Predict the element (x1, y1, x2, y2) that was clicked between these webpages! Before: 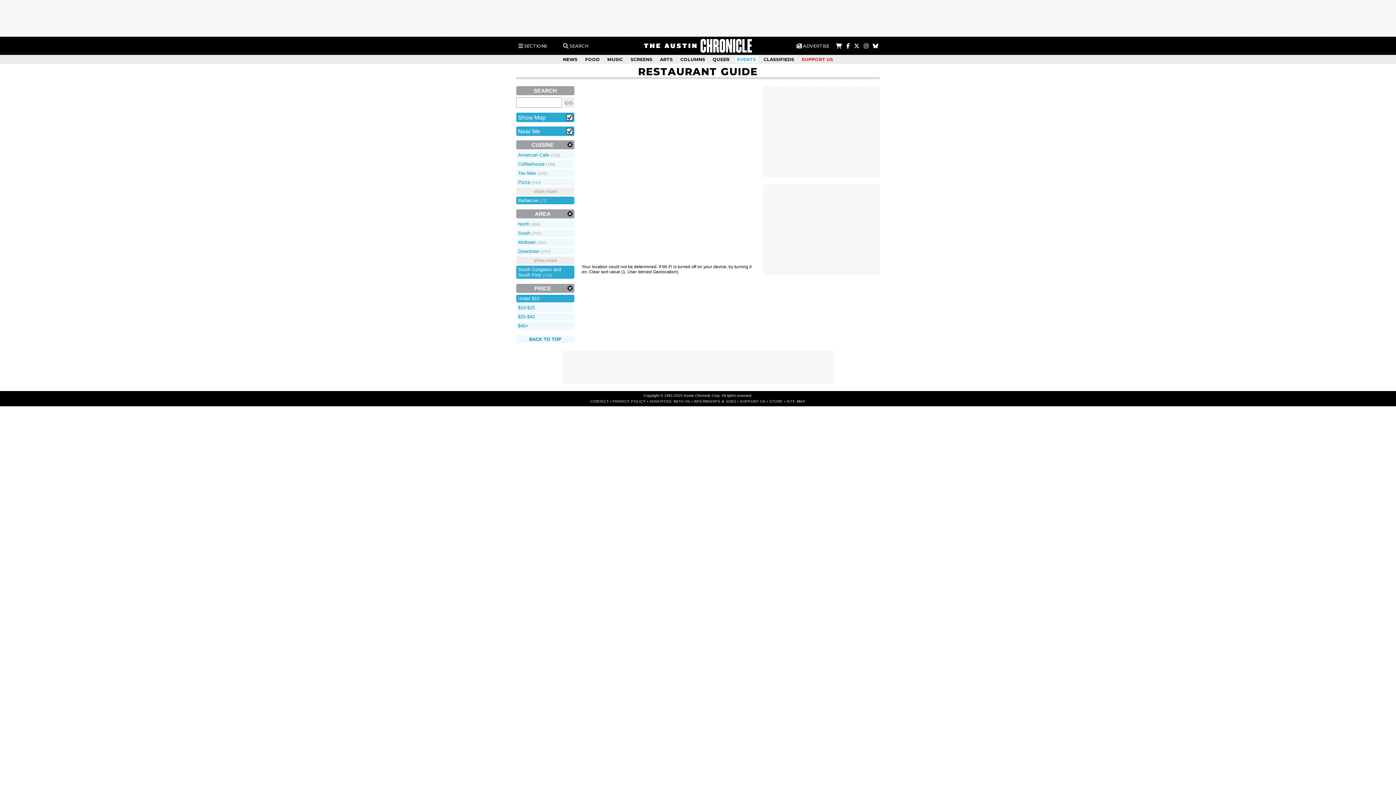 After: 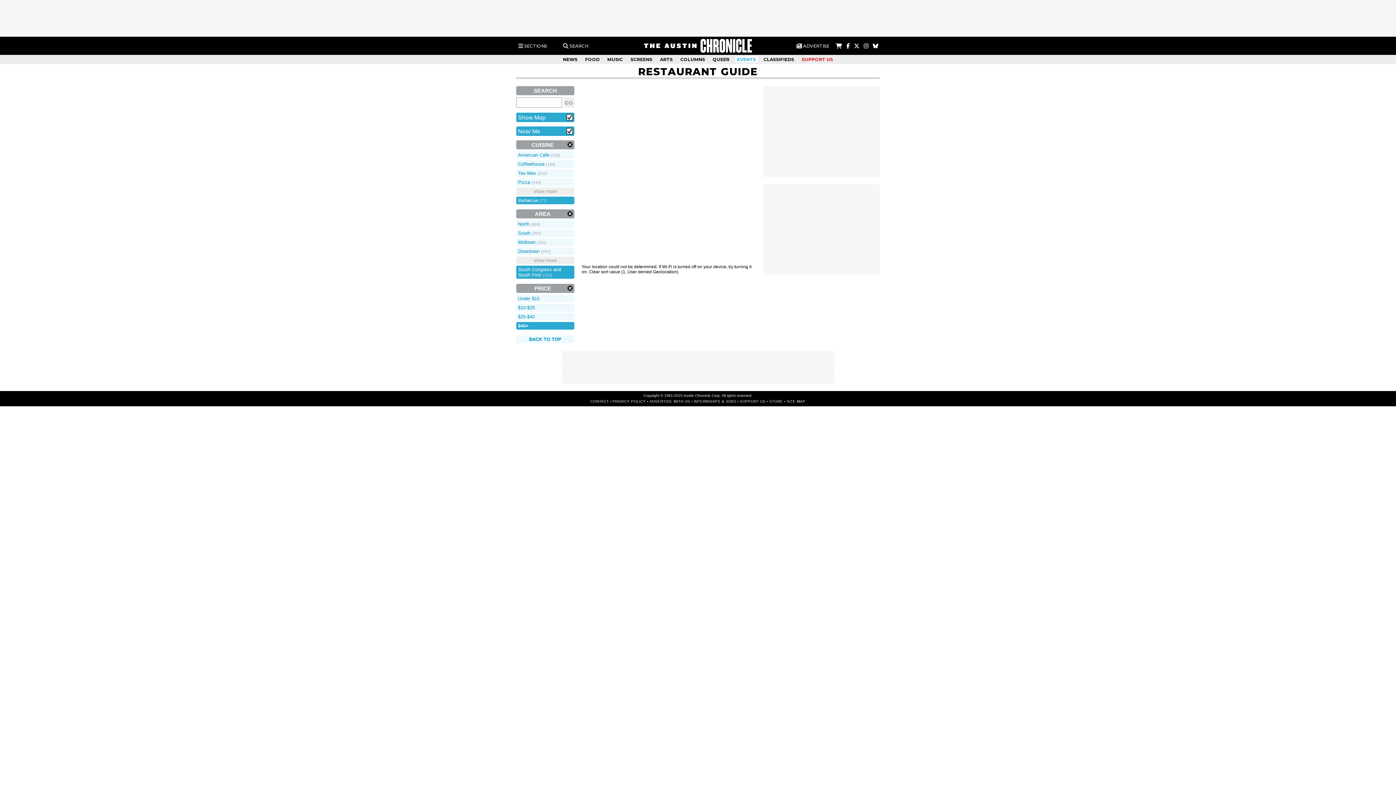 Action: bbox: (516, 322, 574, 329) label: $40+